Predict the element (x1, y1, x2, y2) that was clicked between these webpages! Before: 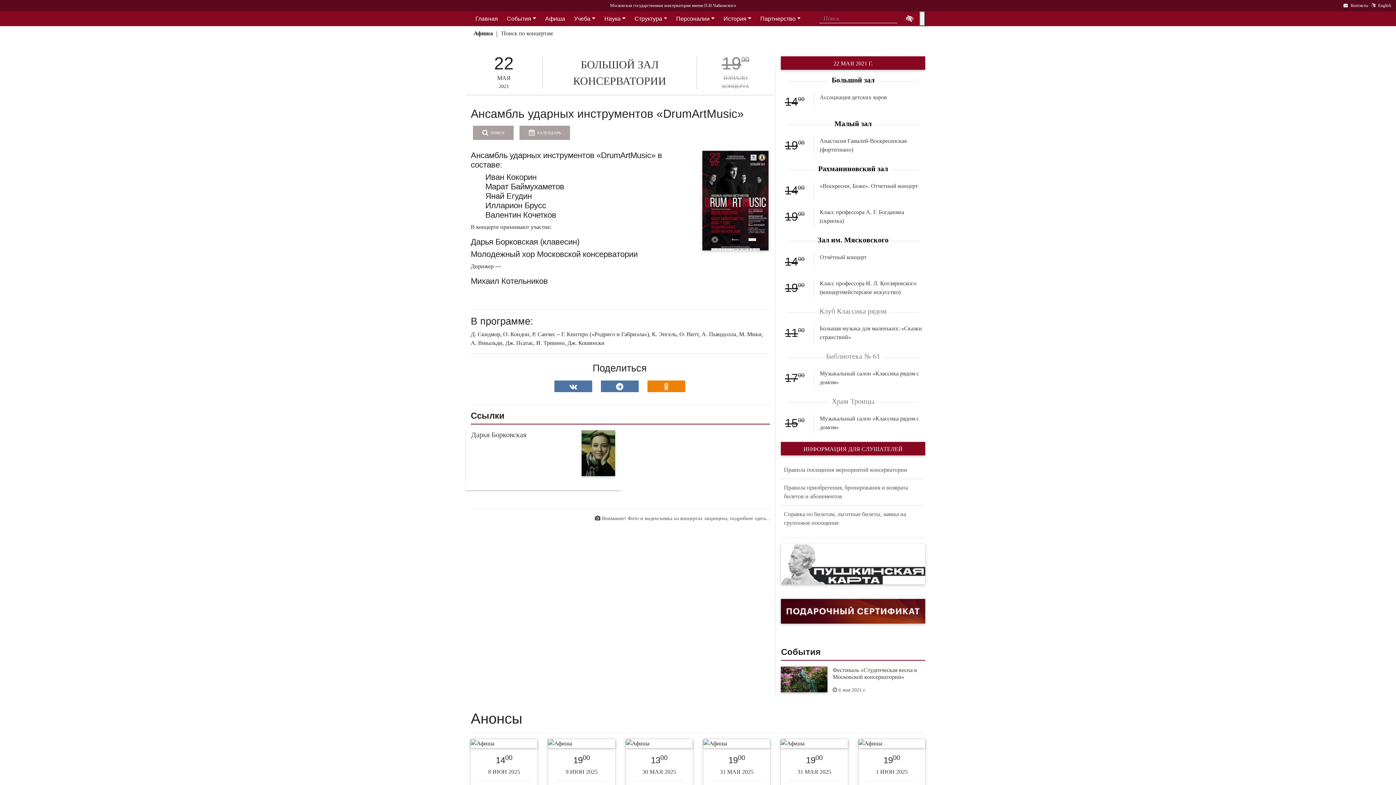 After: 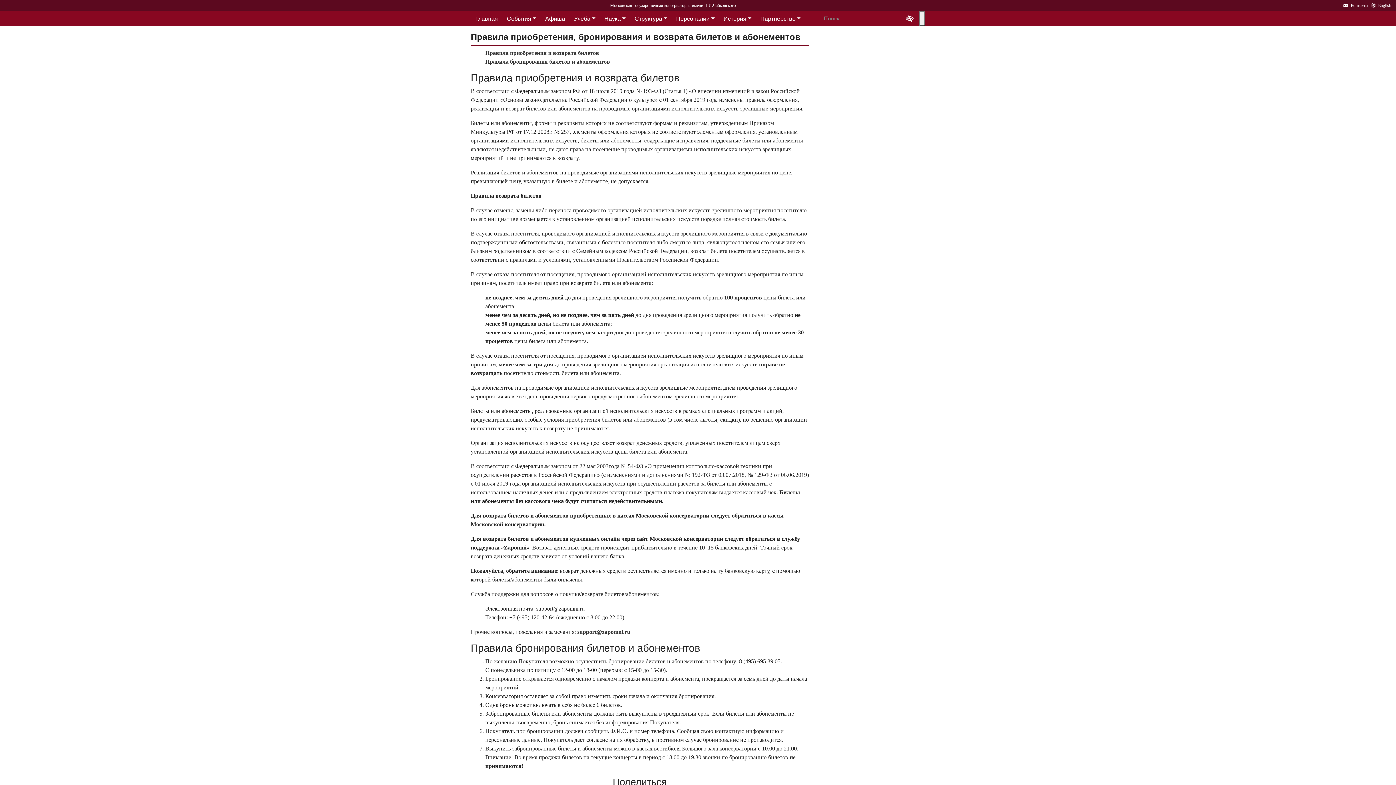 Action: bbox: (781, 478, 925, 505) label: Правила приобретения, бронирования и возврата билетов и абонементов